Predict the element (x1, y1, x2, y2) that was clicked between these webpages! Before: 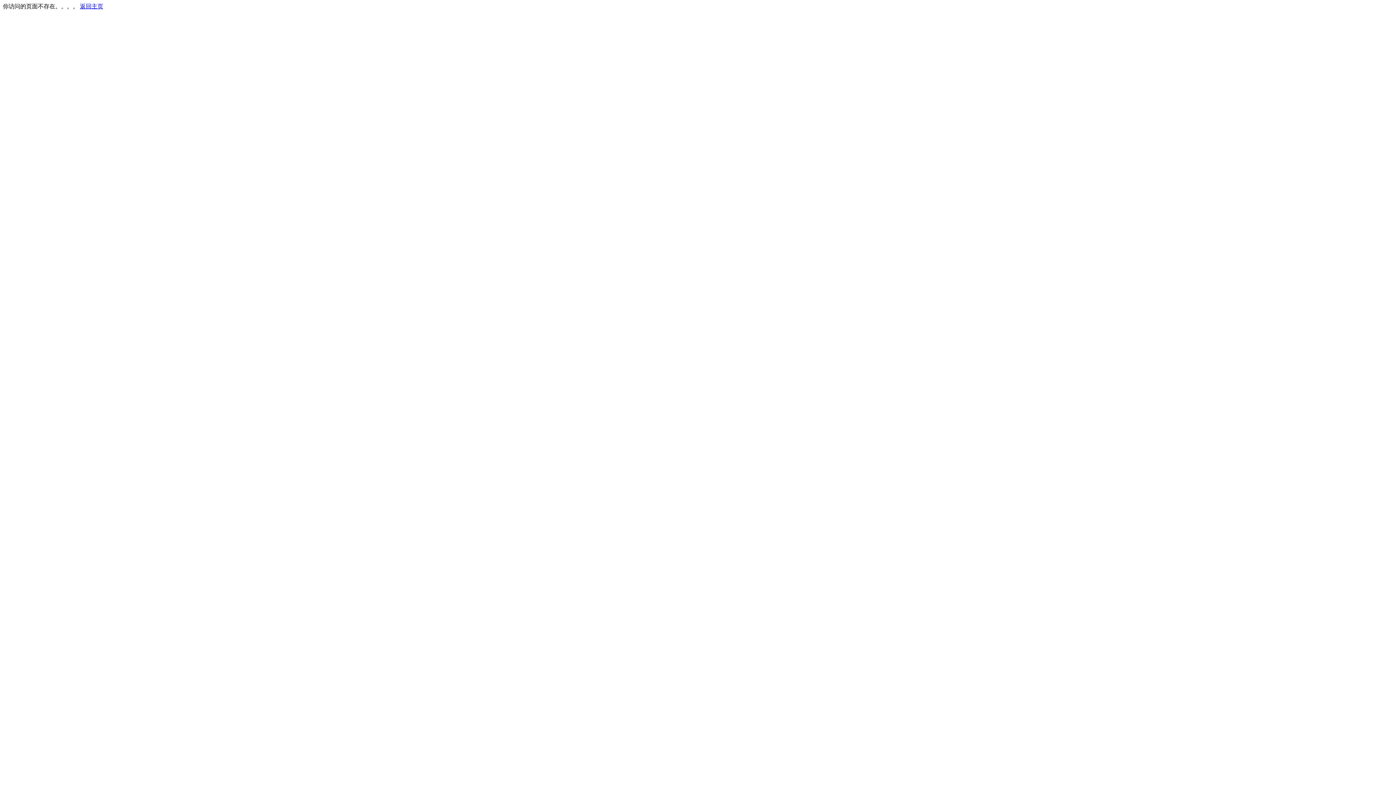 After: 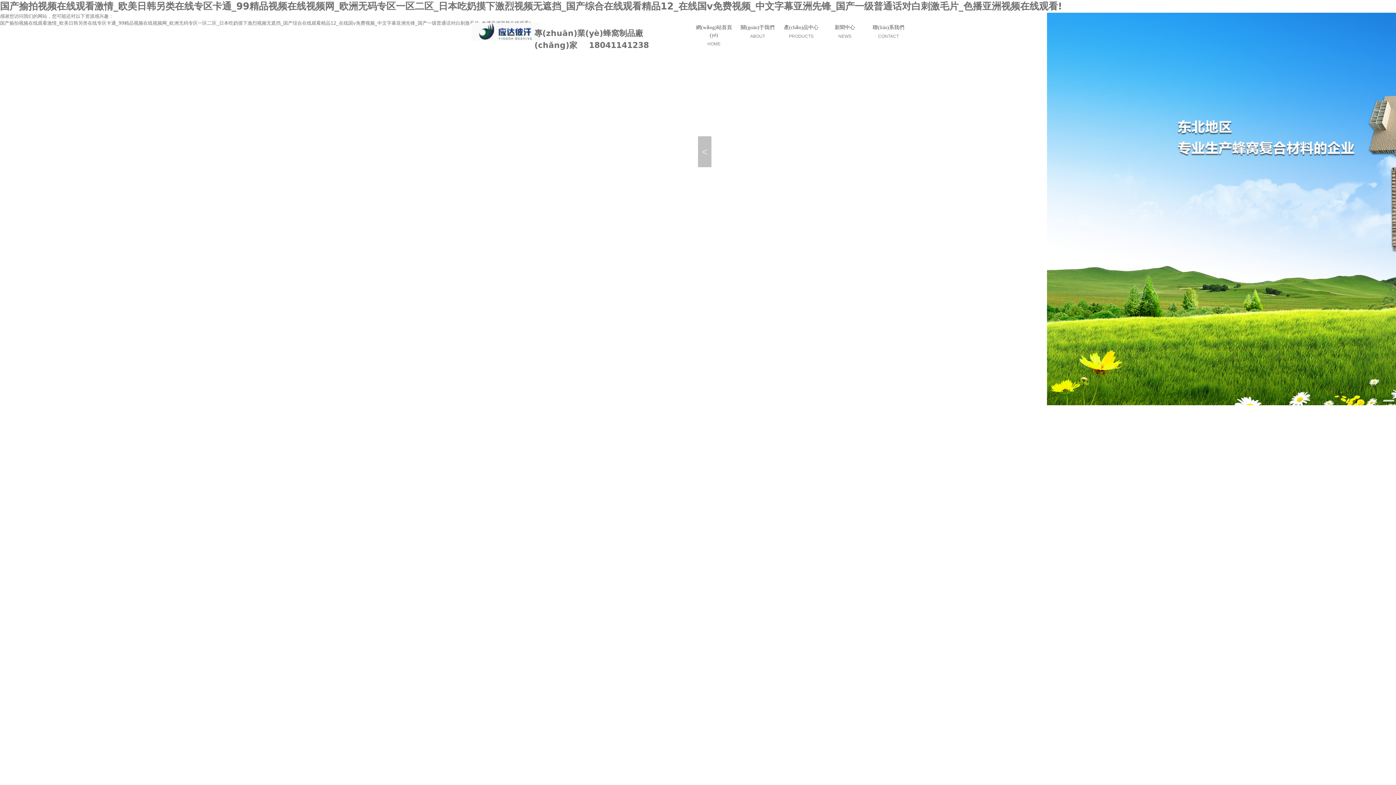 Action: label: 返回主页 bbox: (80, 3, 103, 9)